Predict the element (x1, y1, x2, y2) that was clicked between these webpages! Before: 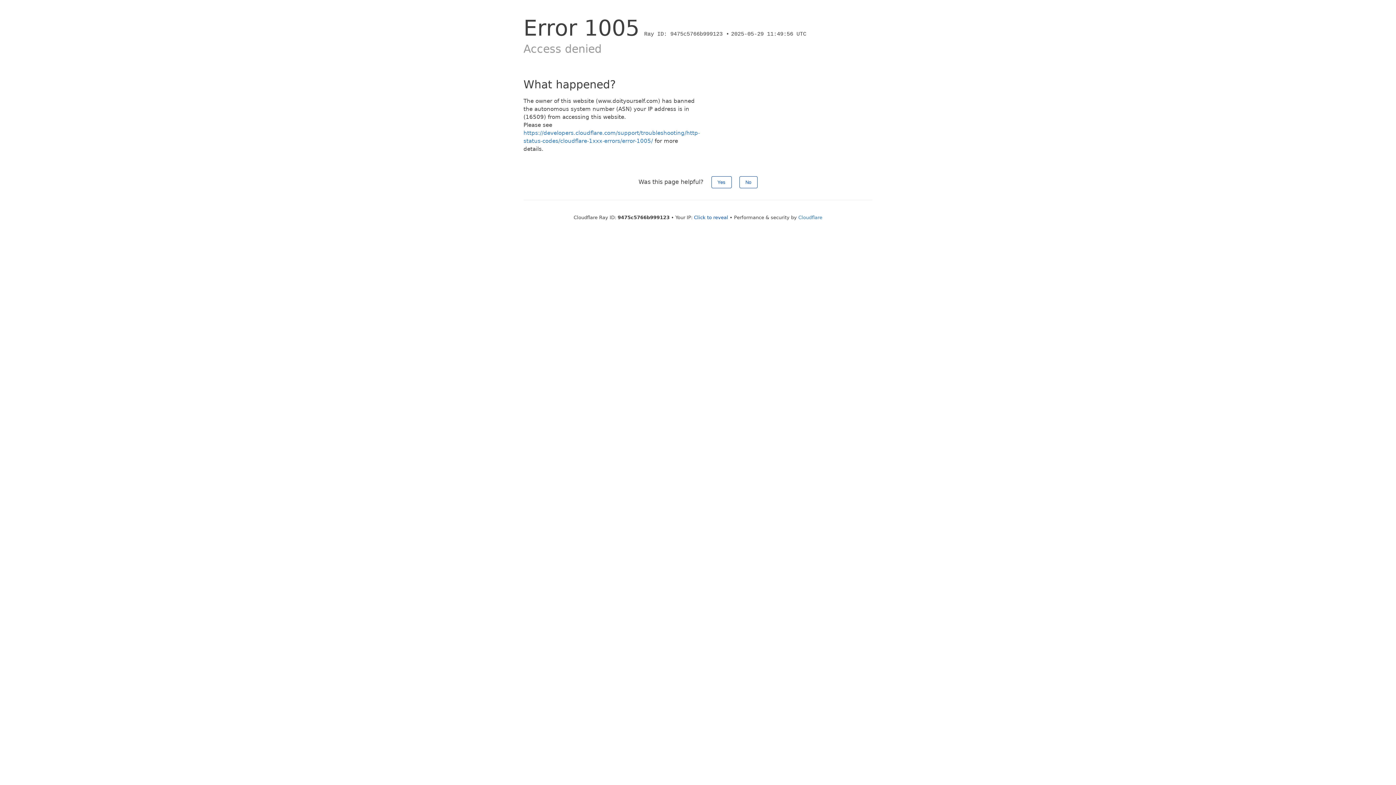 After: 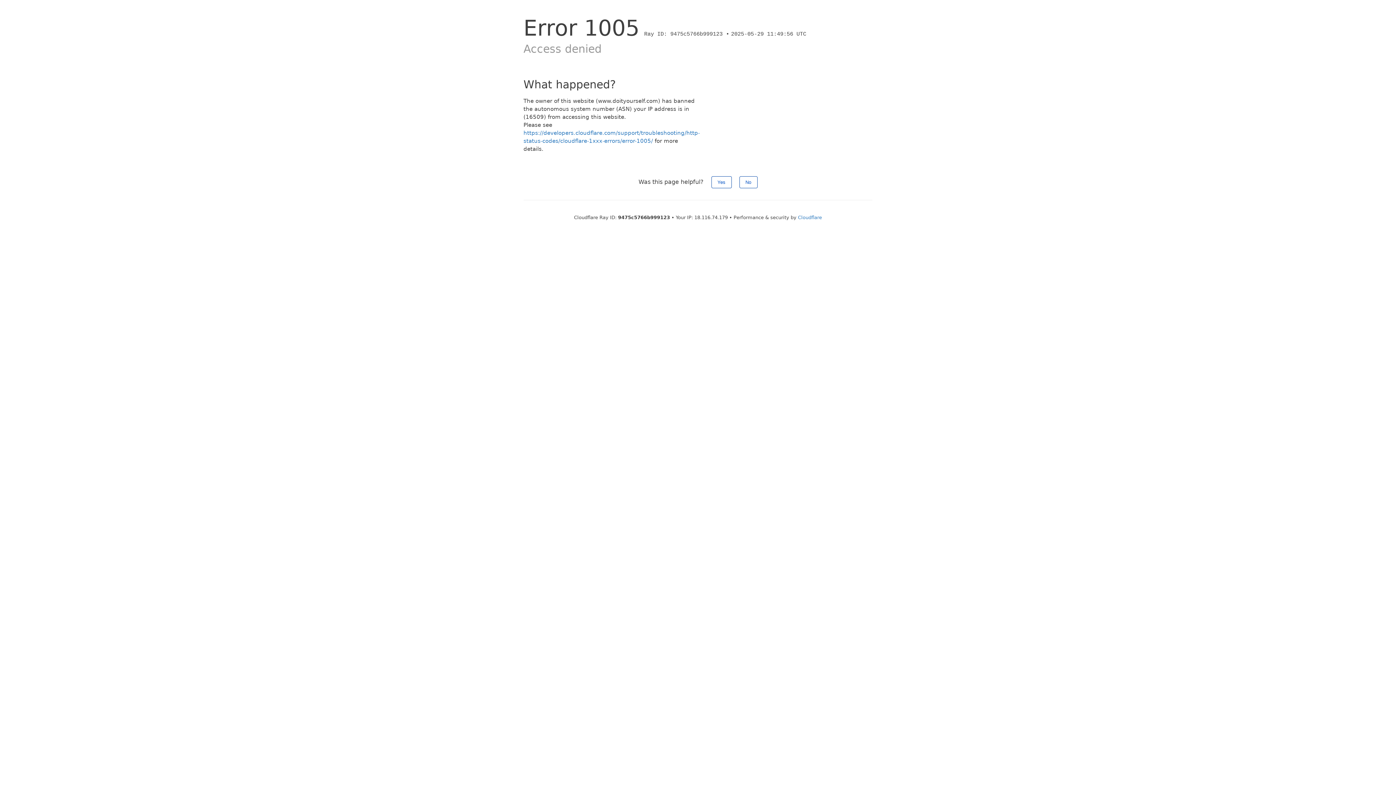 Action: bbox: (694, 214, 728, 220) label: Click to reveal